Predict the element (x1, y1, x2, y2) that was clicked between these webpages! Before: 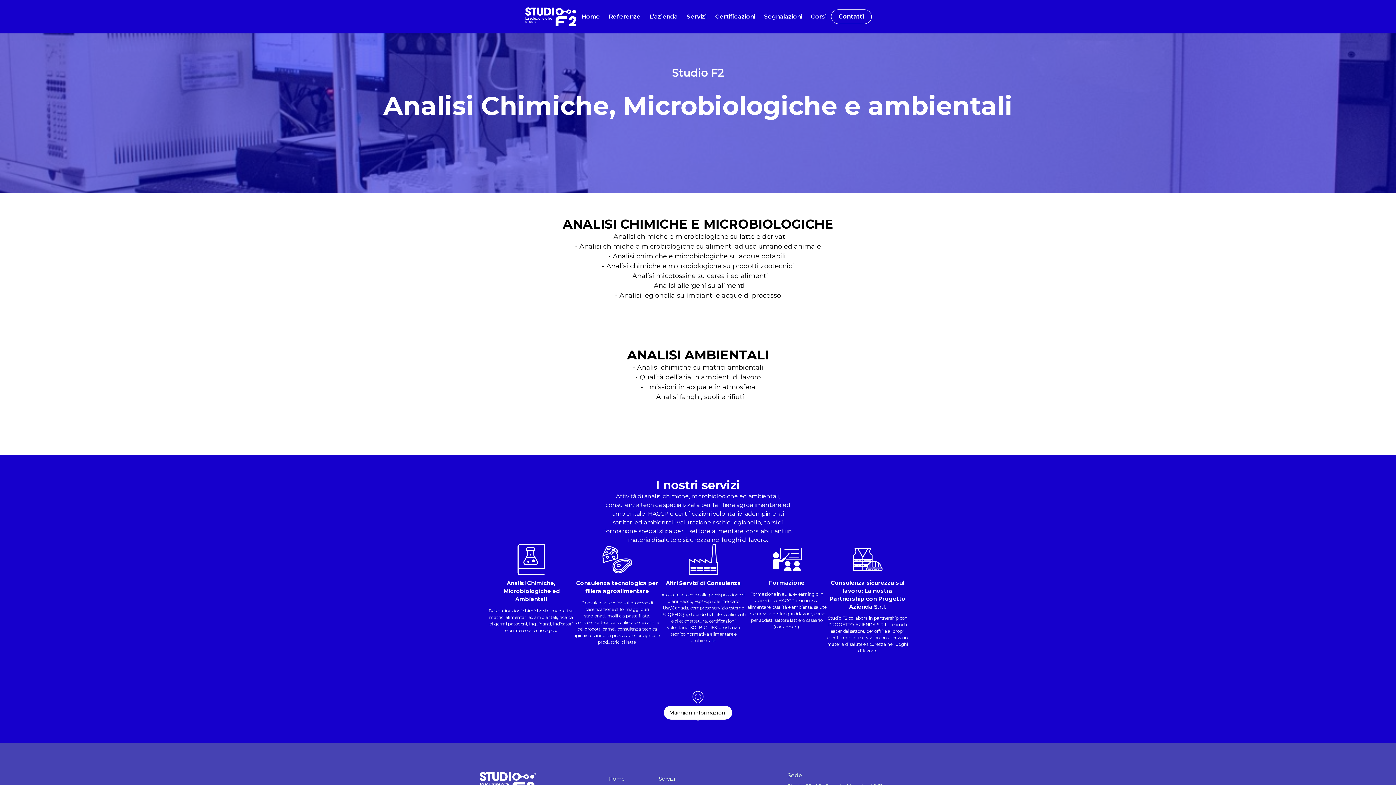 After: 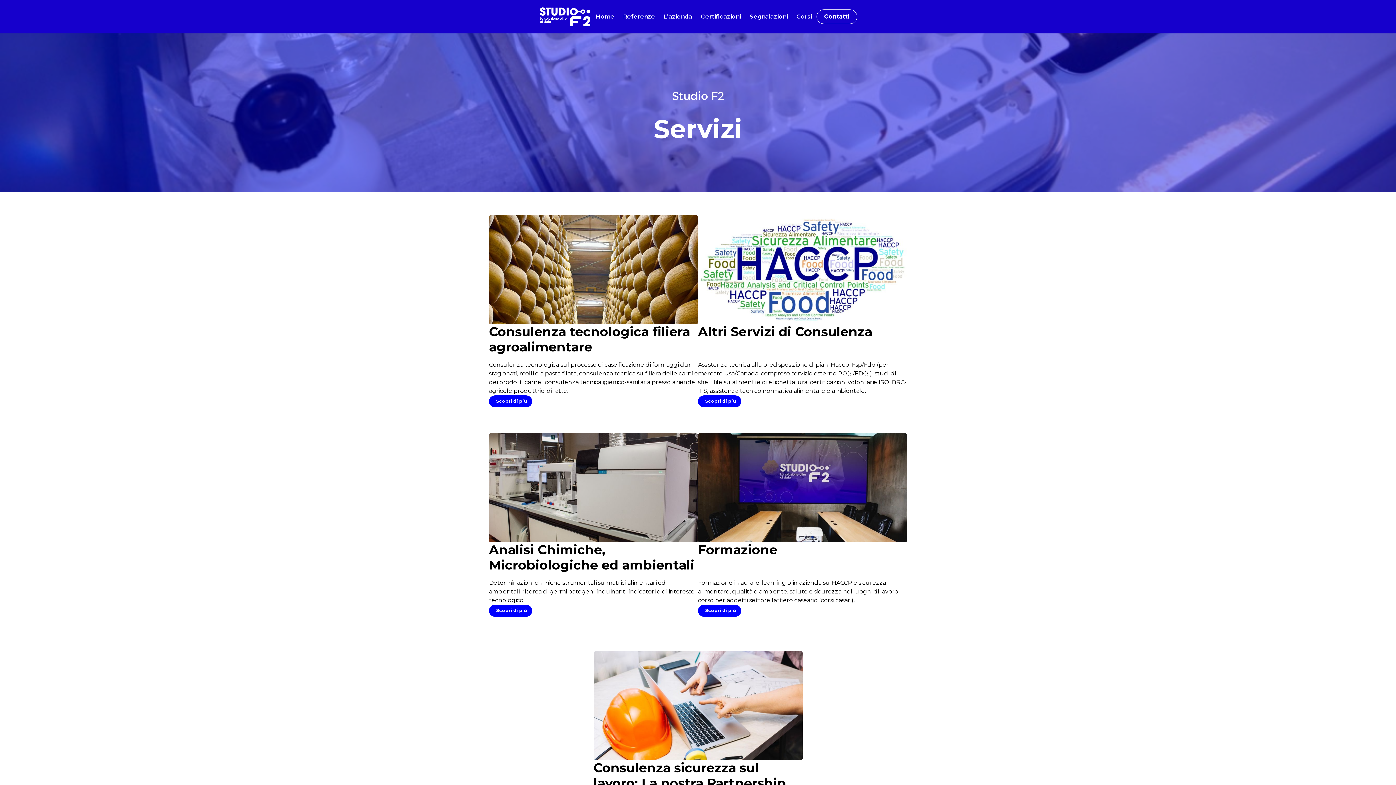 Action: bbox: (658, 772, 787, 786) label: Servizi